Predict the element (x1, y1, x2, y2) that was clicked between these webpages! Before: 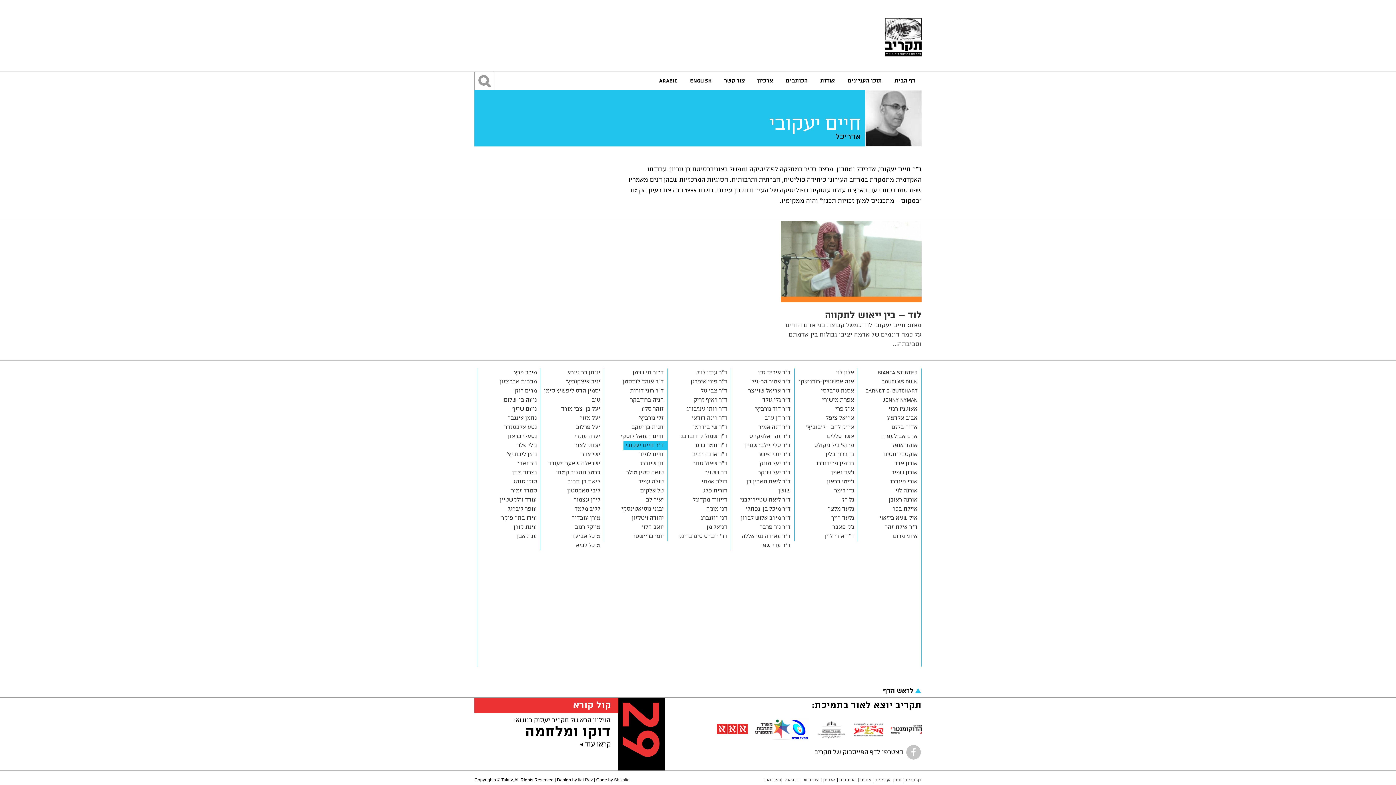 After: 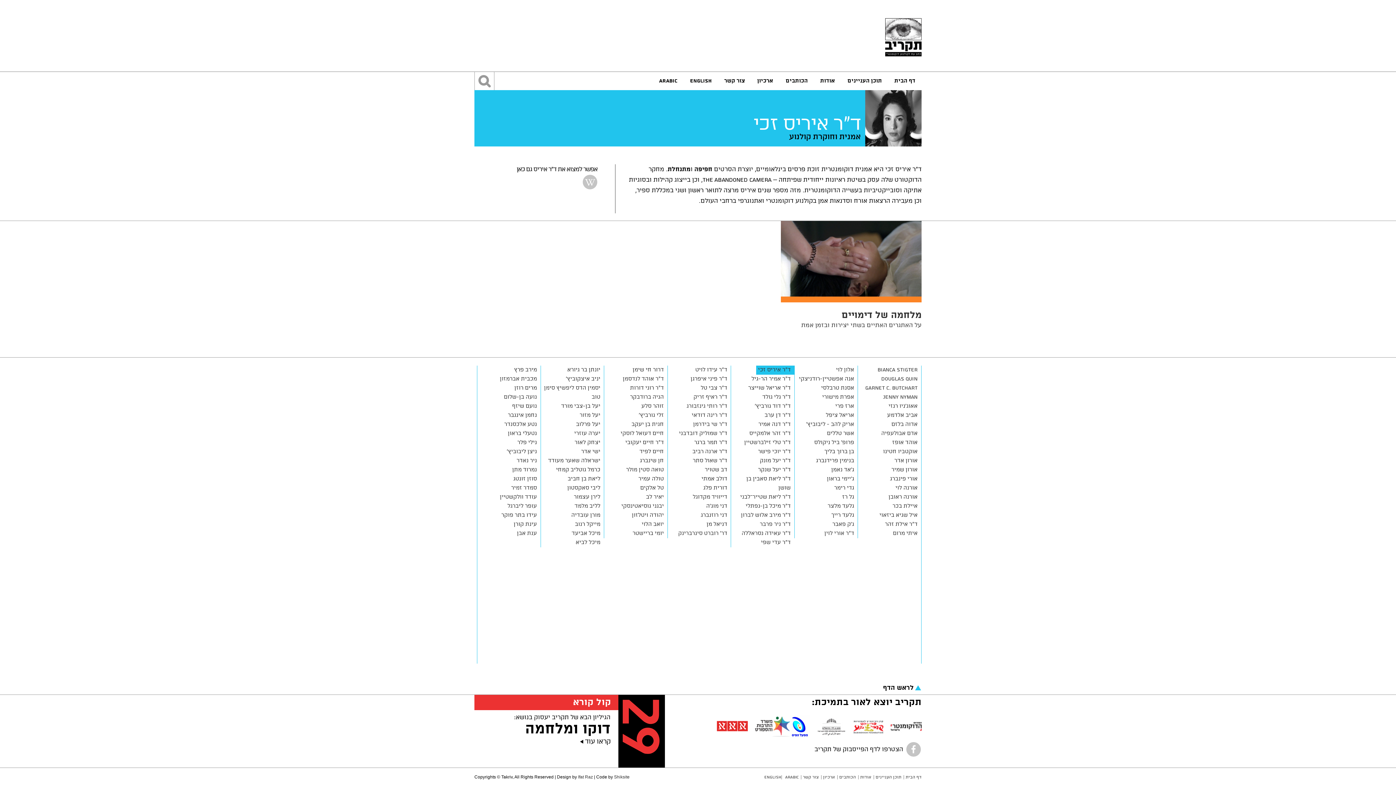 Action: bbox: (756, 368, 794, 377) label: ד"ר איריס זכי